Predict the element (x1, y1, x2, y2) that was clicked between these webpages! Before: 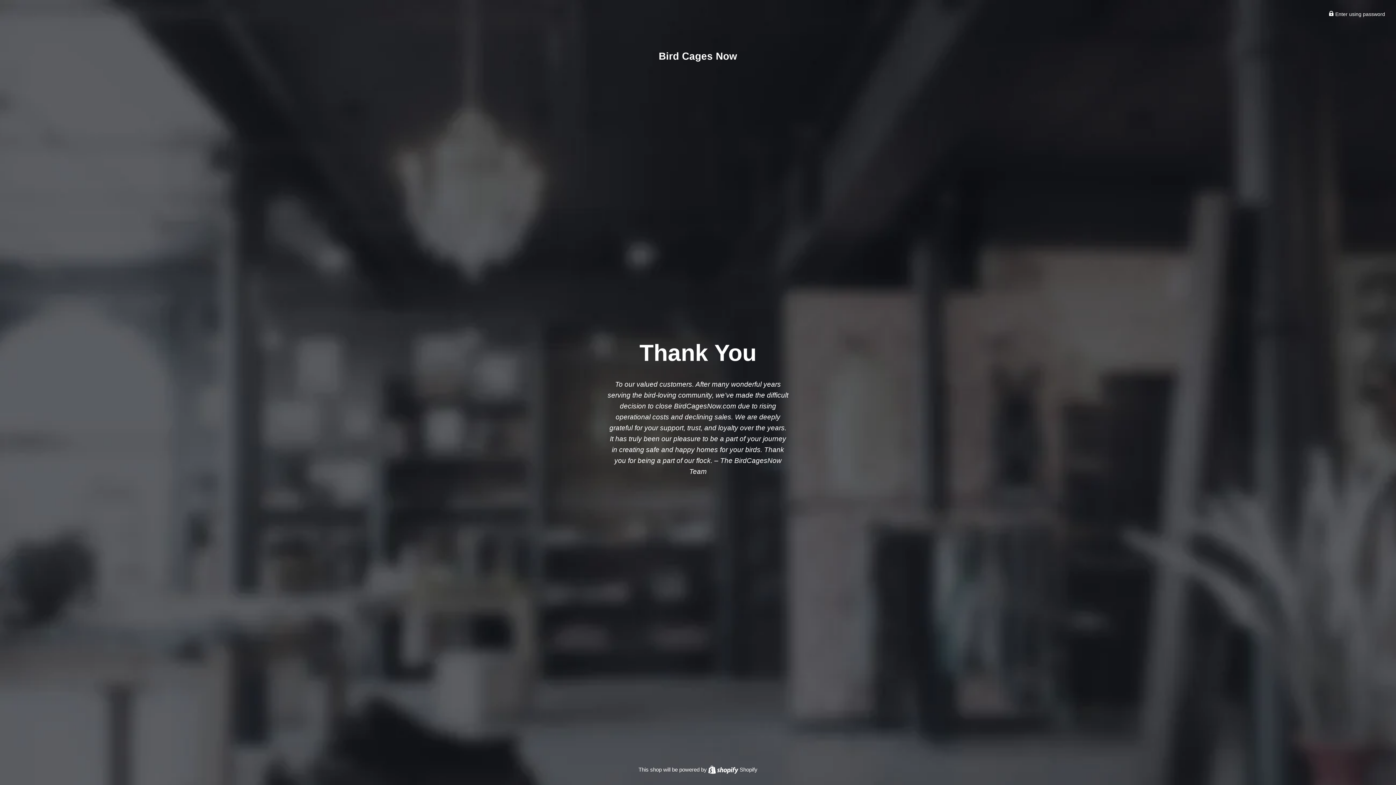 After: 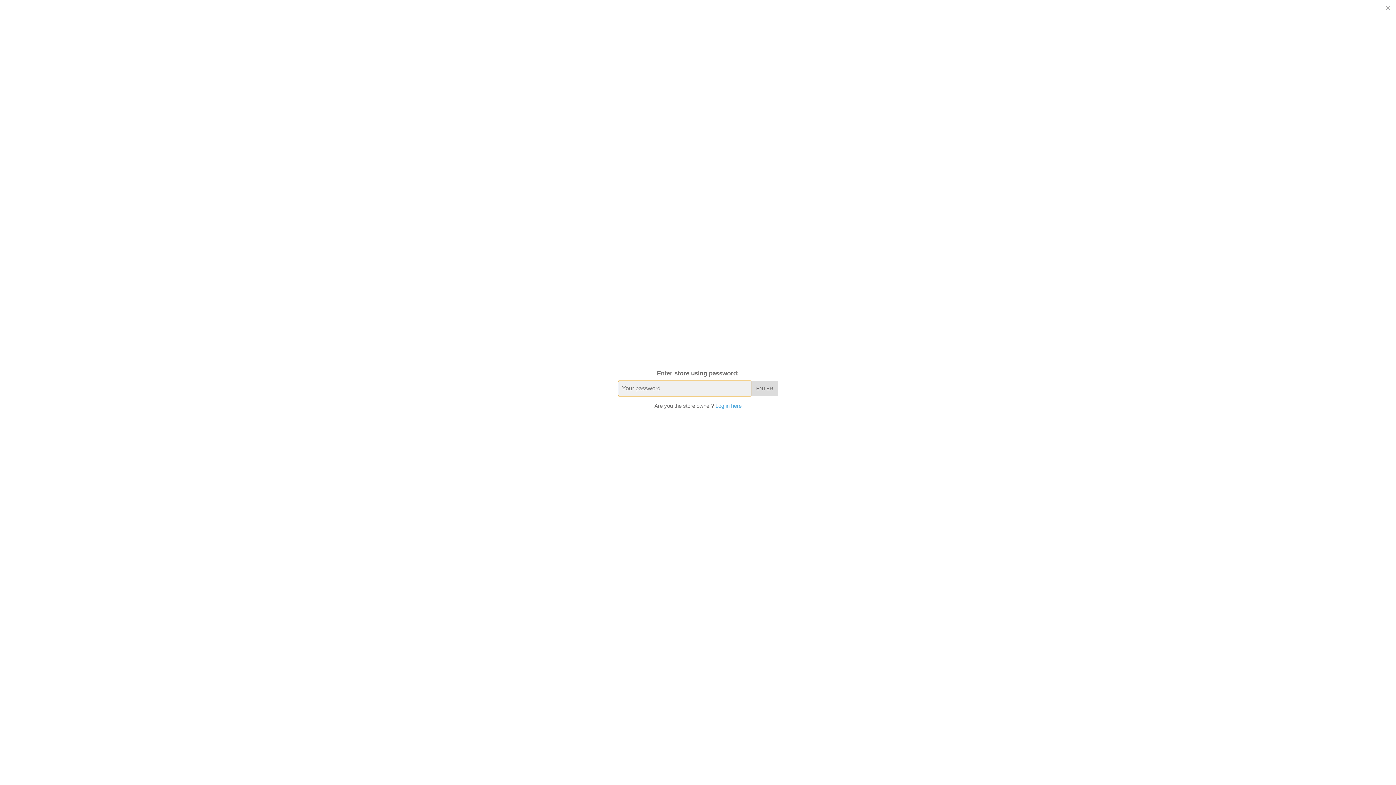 Action: bbox: (1329, 11, 1385, 17) label:  Enter using password